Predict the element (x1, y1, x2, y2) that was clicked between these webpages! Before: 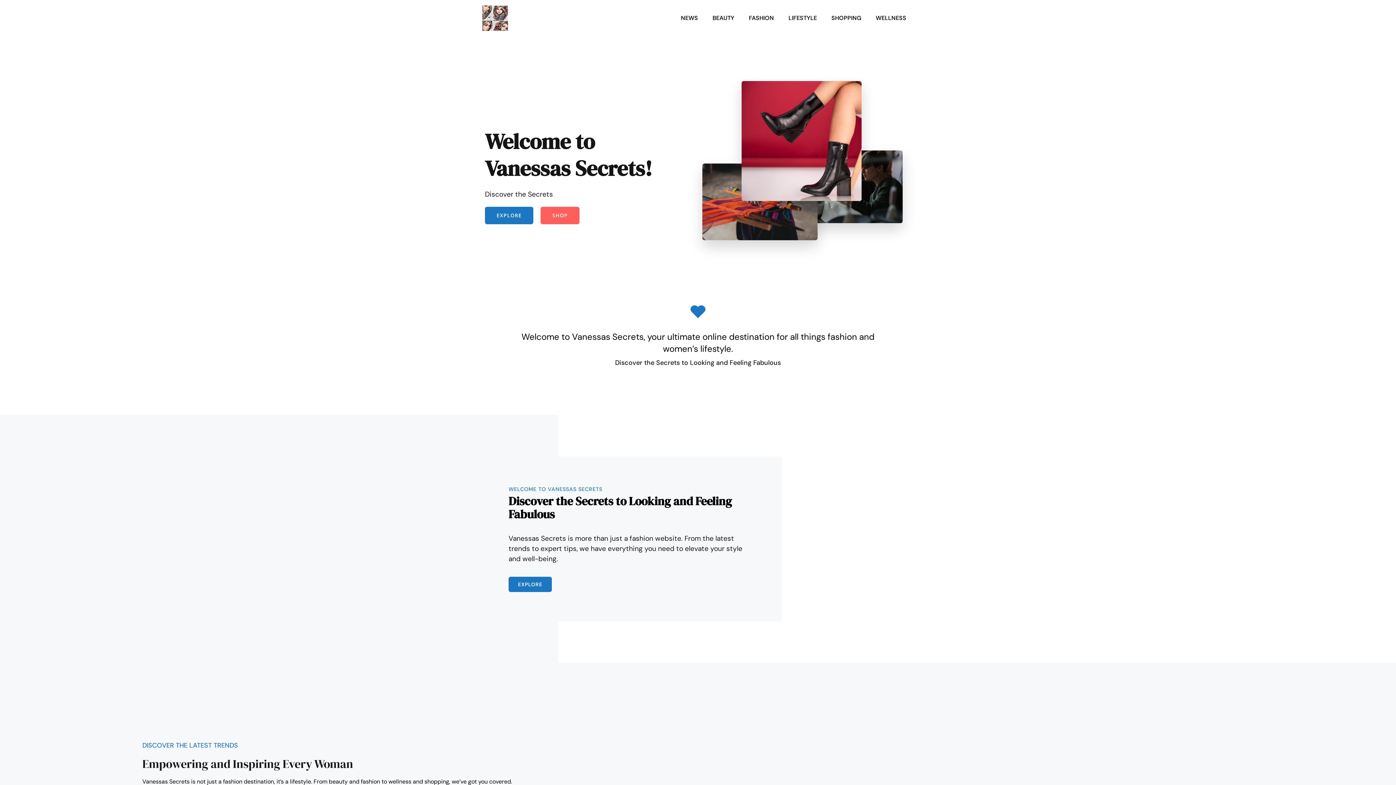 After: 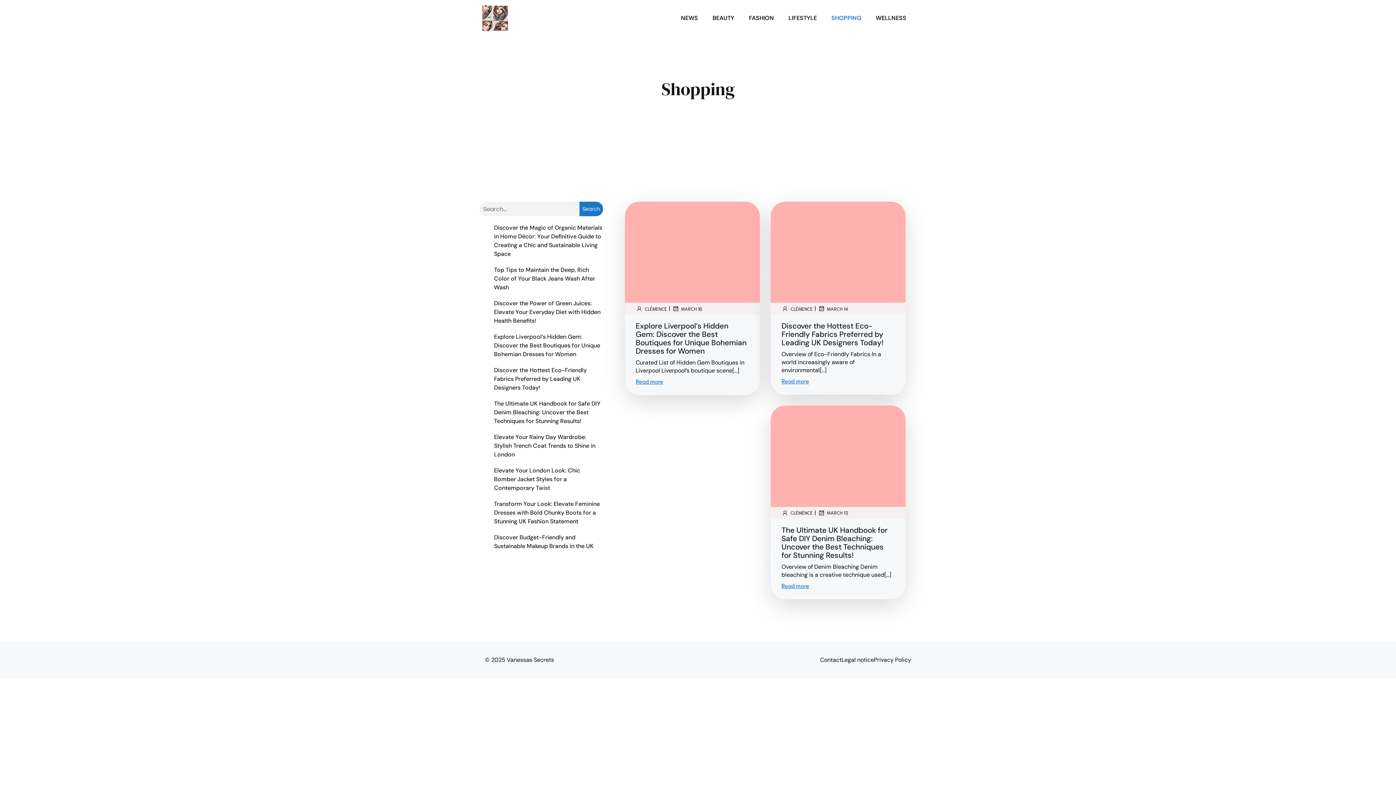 Action: label: SHOPPING bbox: (824, 10, 868, 26)